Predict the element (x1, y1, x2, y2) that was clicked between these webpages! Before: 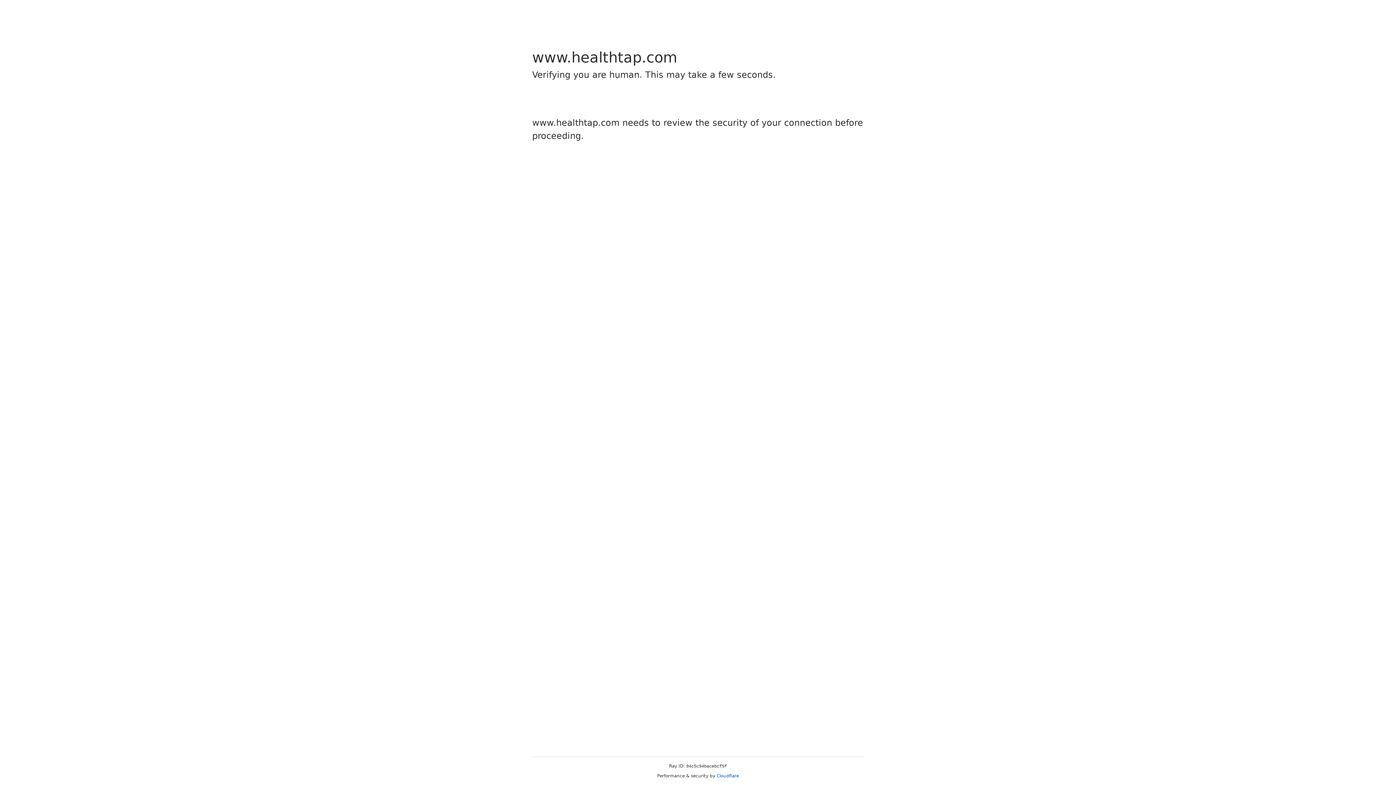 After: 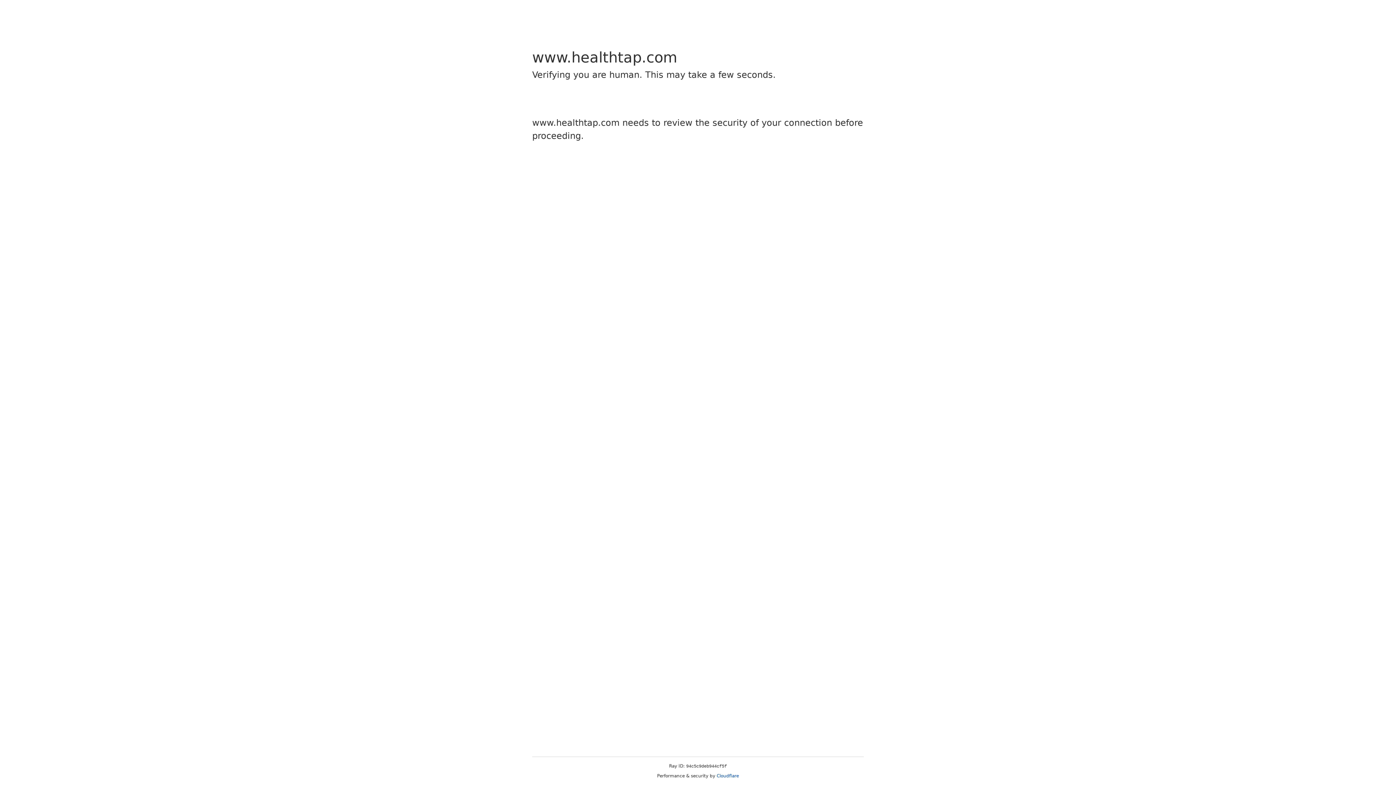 Action: label: Cloudflare bbox: (716, 773, 739, 778)